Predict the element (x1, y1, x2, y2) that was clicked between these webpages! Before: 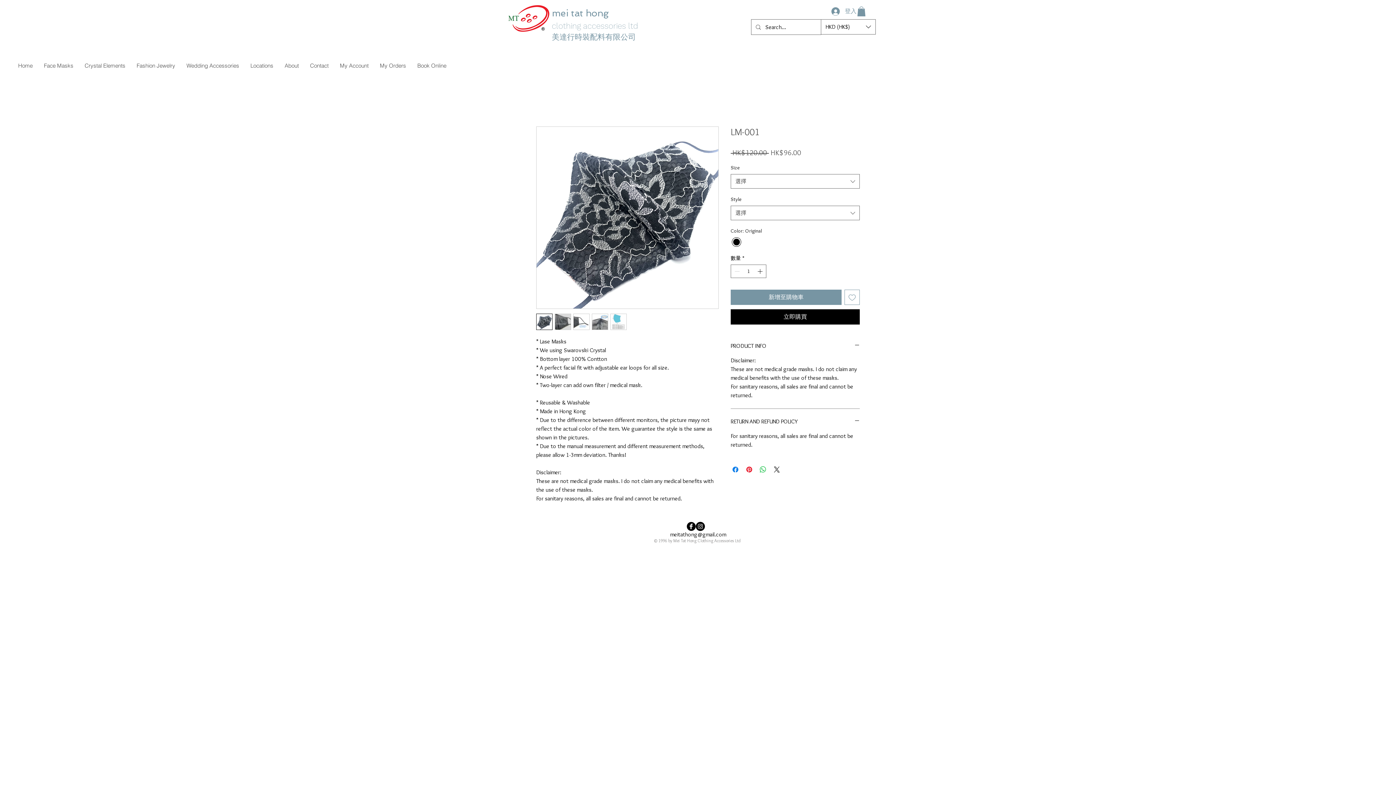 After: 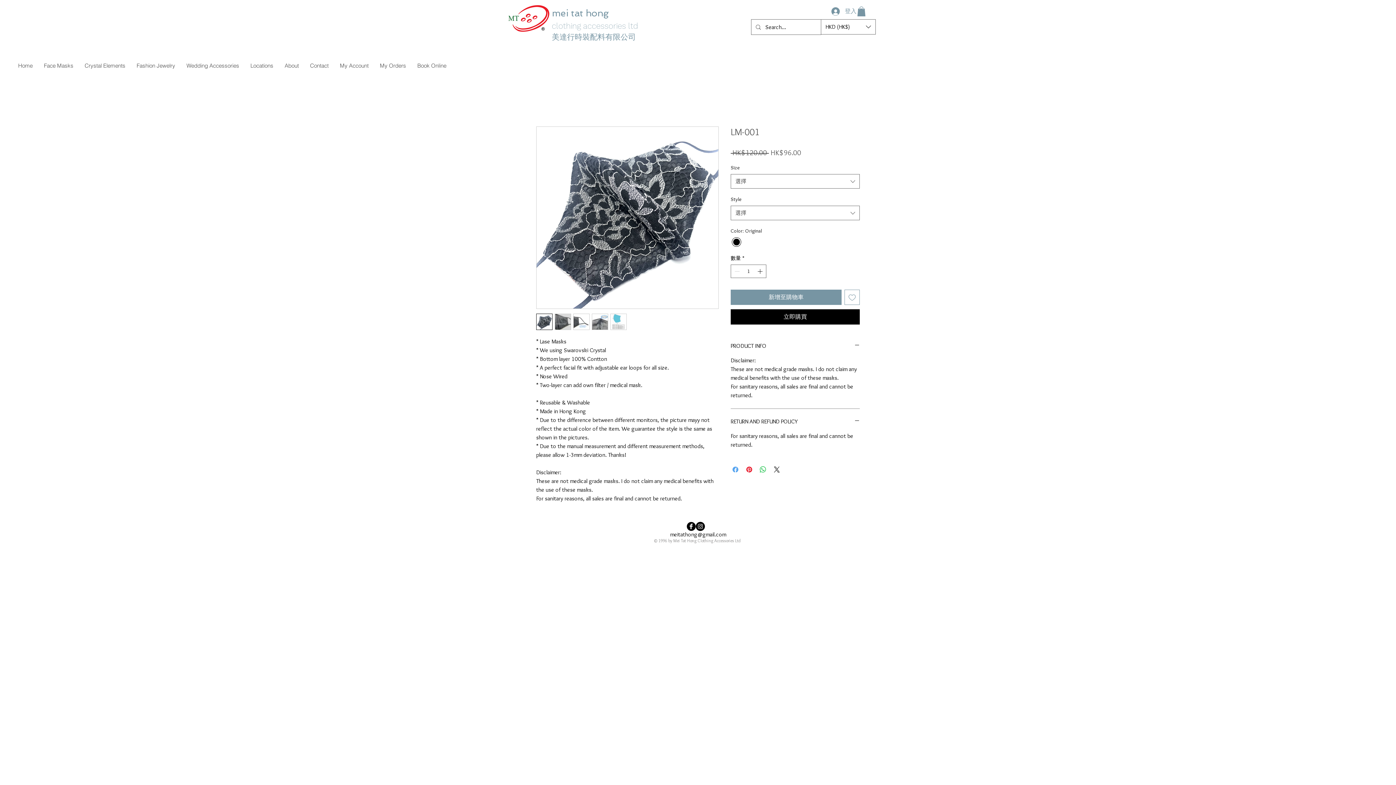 Action: bbox: (731, 465, 740, 474) label: 在臉書上分享